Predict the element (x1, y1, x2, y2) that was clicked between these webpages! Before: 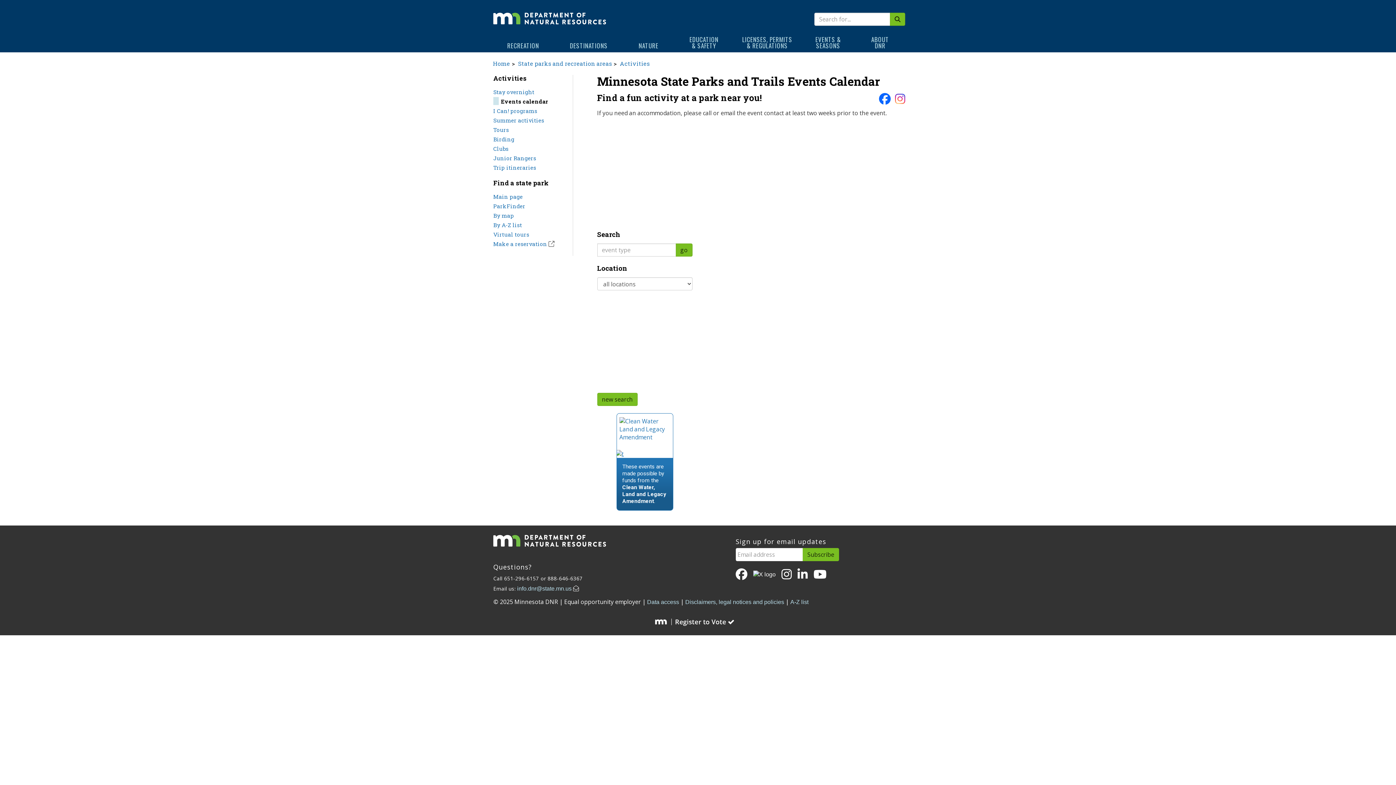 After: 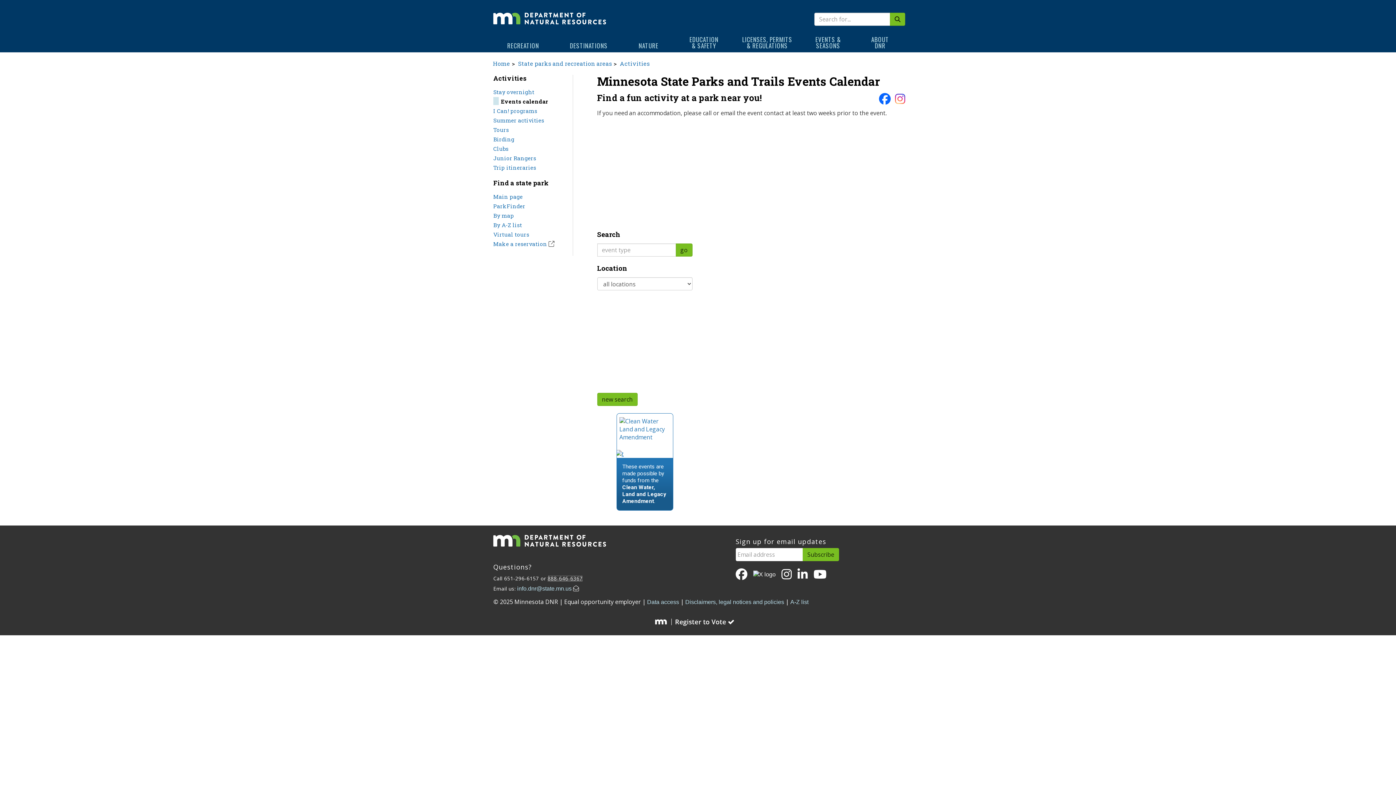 Action: bbox: (547, 575, 582, 581) label: 888-646-6367